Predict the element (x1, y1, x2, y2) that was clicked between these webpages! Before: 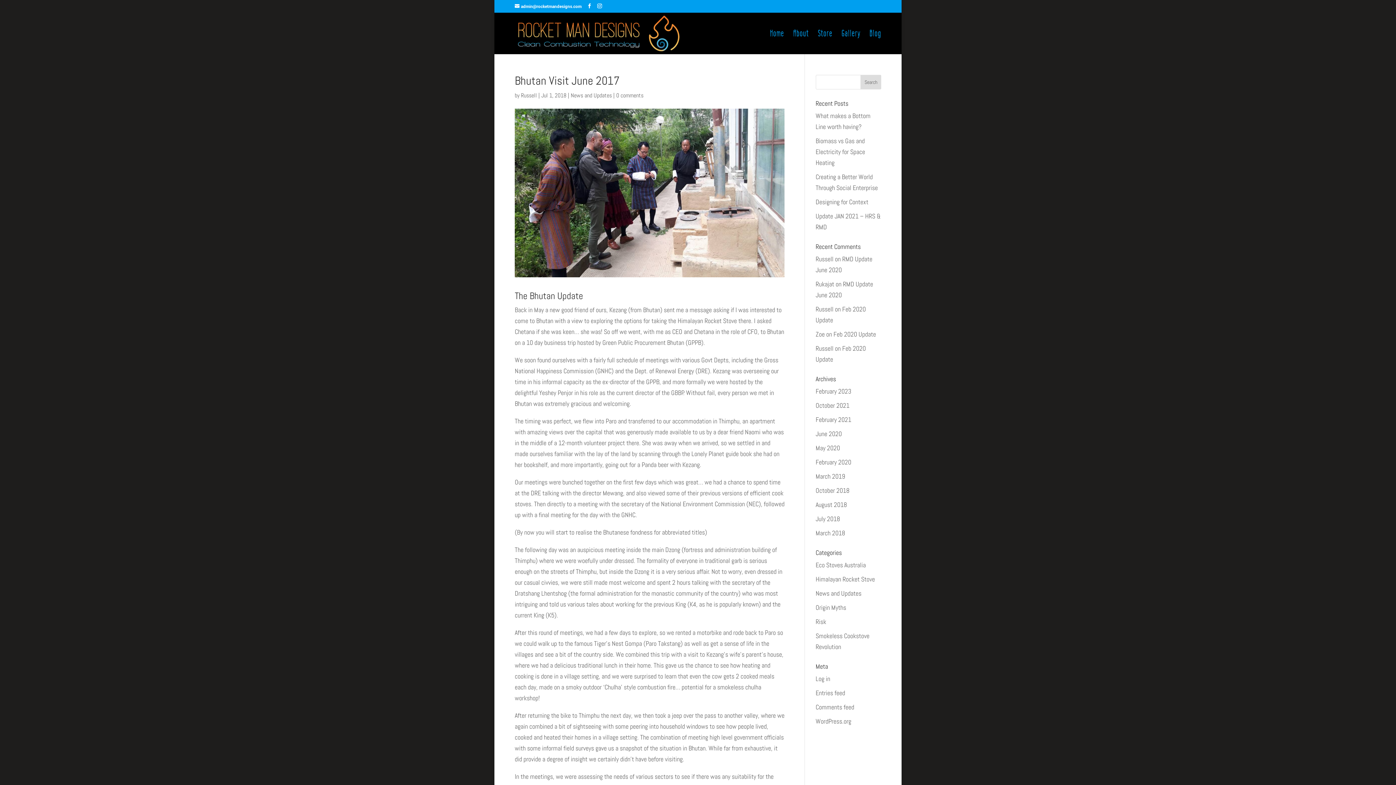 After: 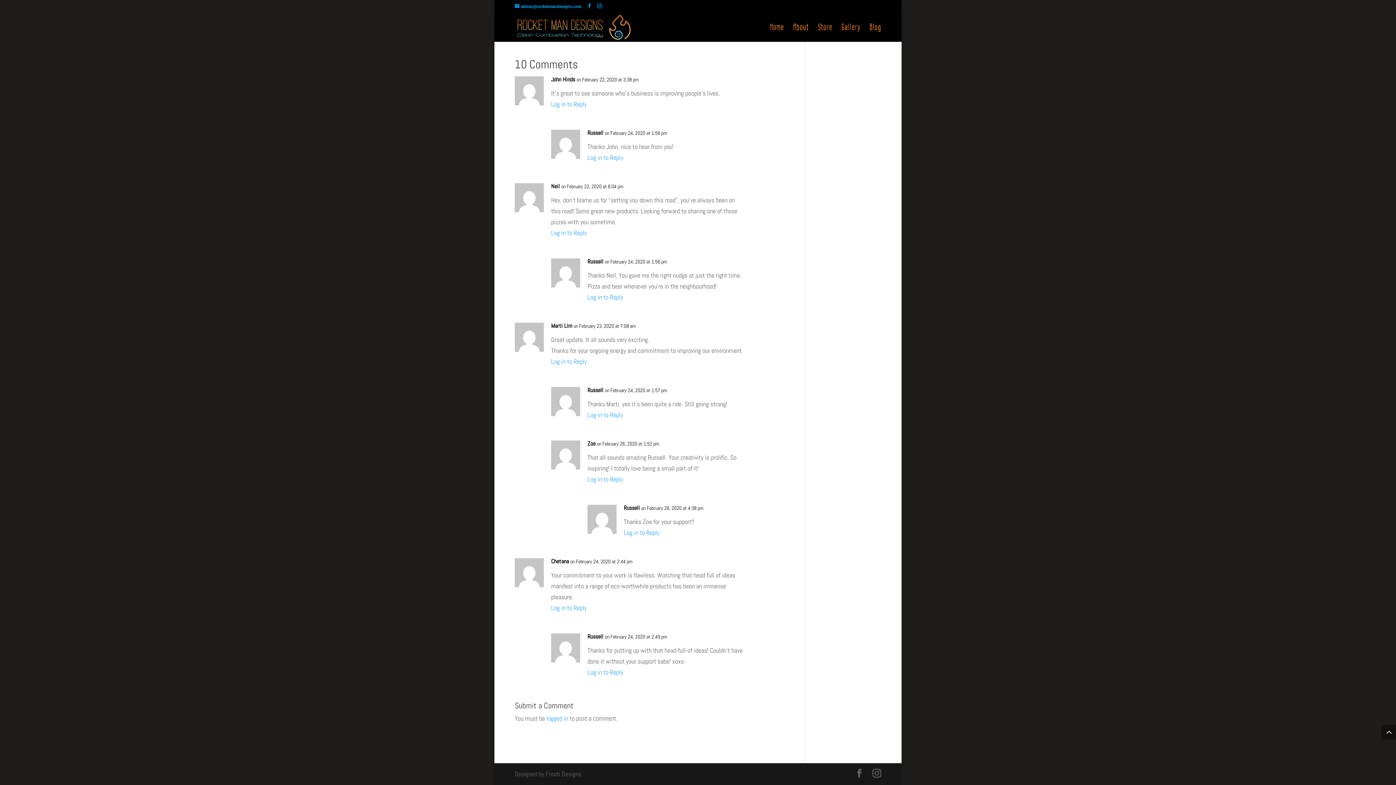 Action: label: Feb 2020 Update bbox: (833, 330, 876, 338)